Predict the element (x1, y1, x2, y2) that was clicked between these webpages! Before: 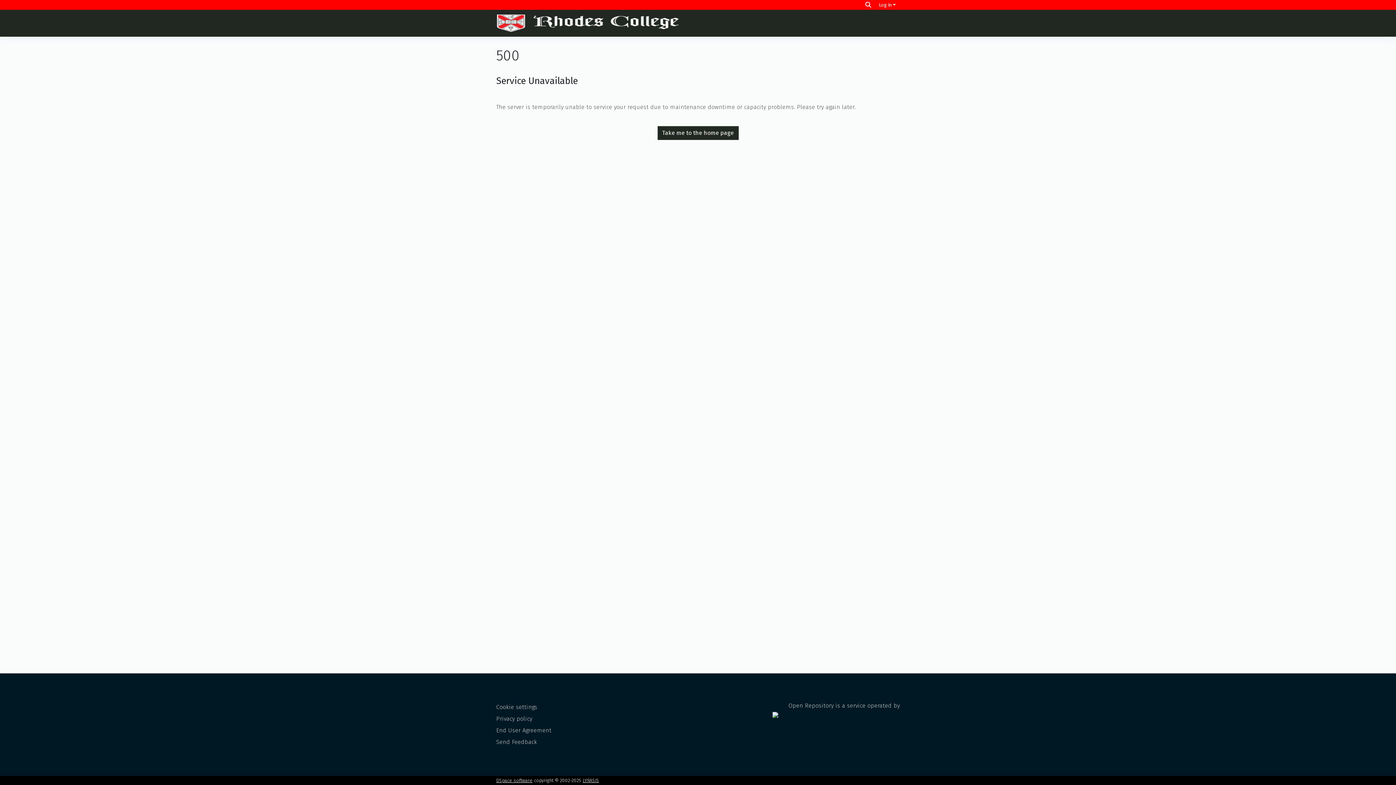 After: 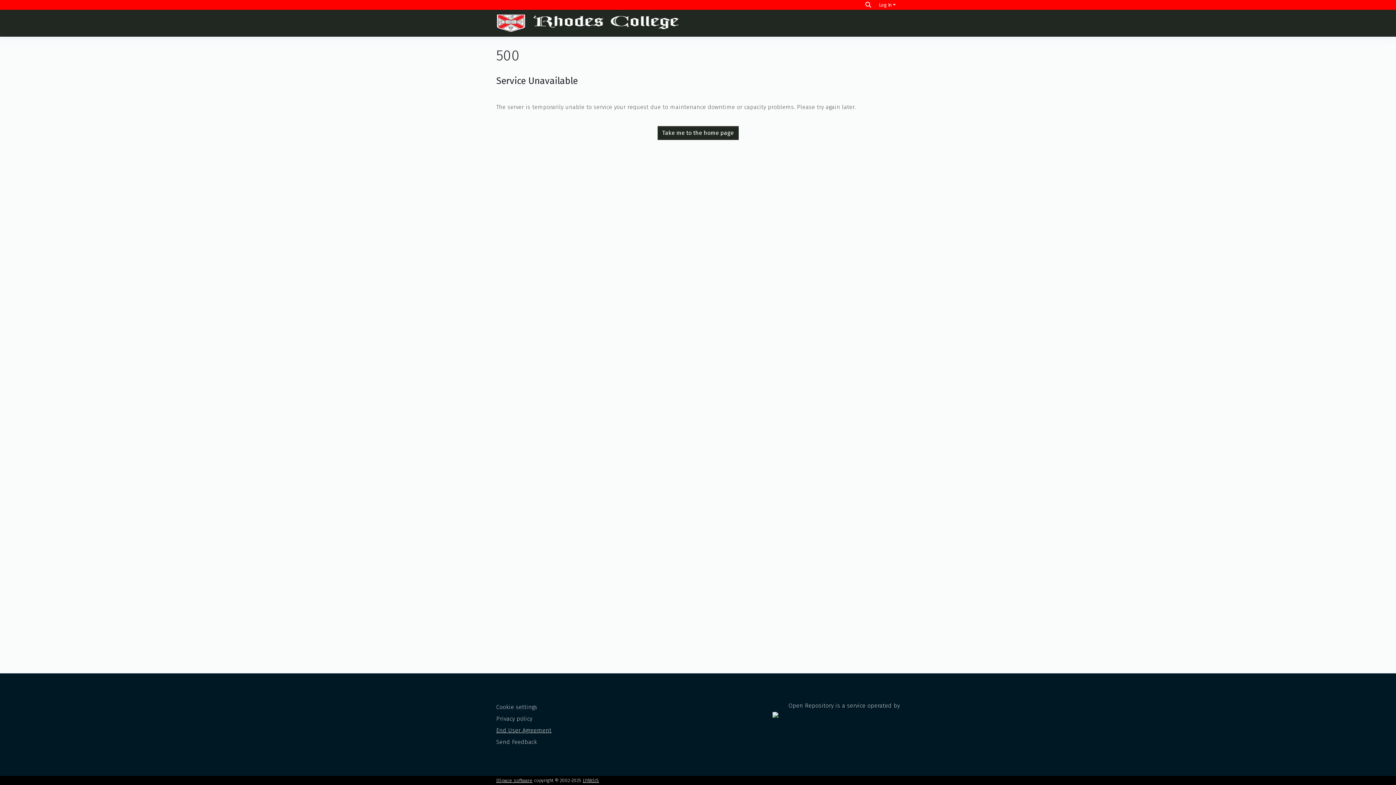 Action: bbox: (496, 727, 551, 734) label: End User Agreement